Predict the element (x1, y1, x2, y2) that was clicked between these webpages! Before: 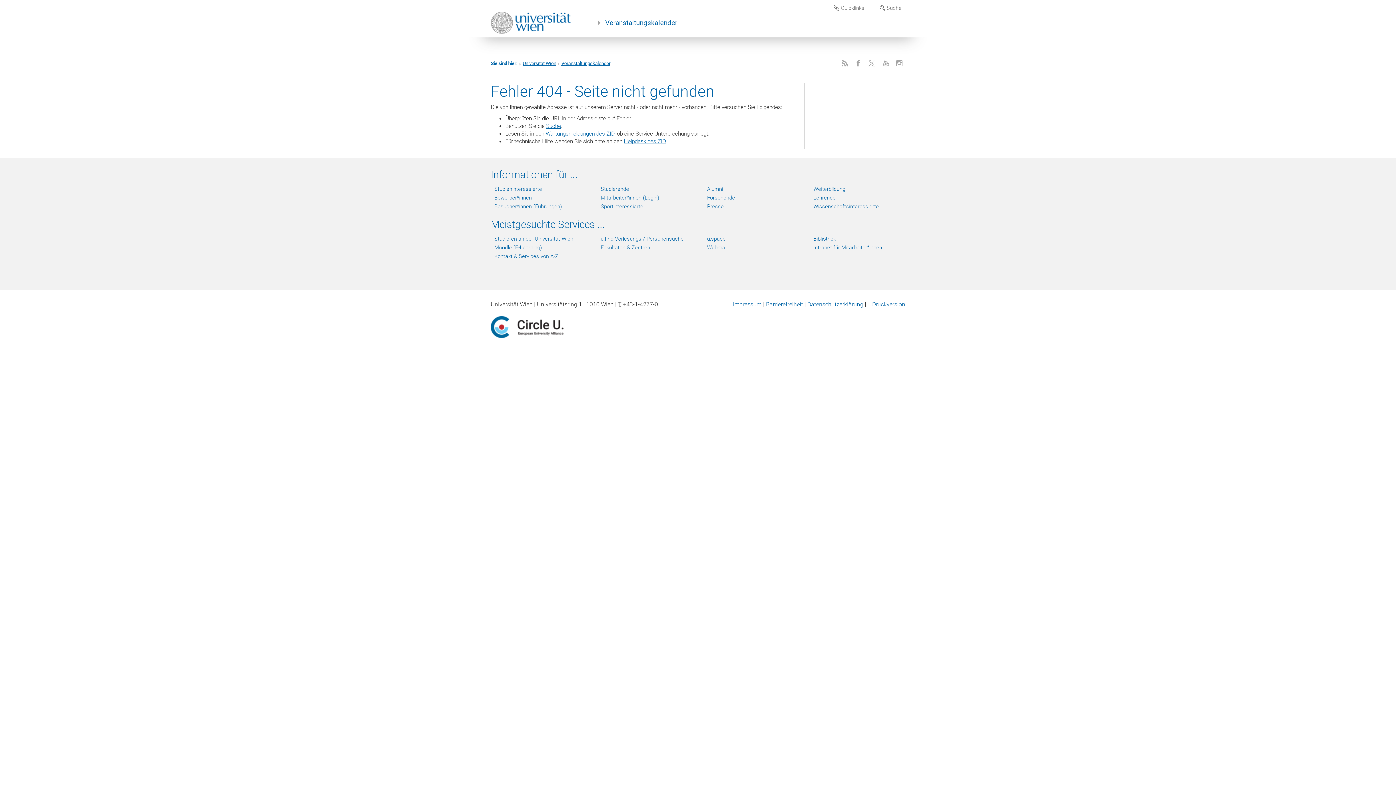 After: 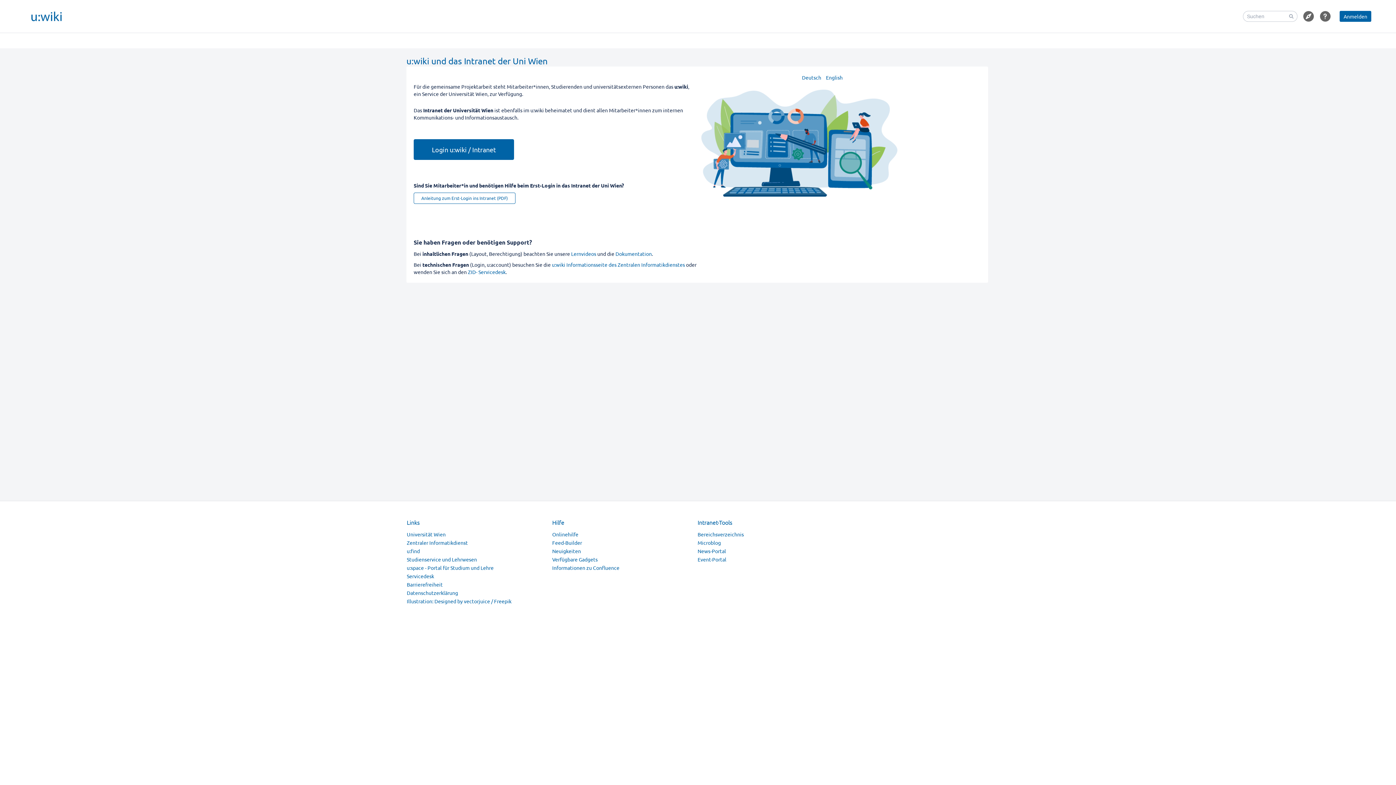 Action: label: Intranet für Mitarbeiter*innen bbox: (813, 243, 905, 251)